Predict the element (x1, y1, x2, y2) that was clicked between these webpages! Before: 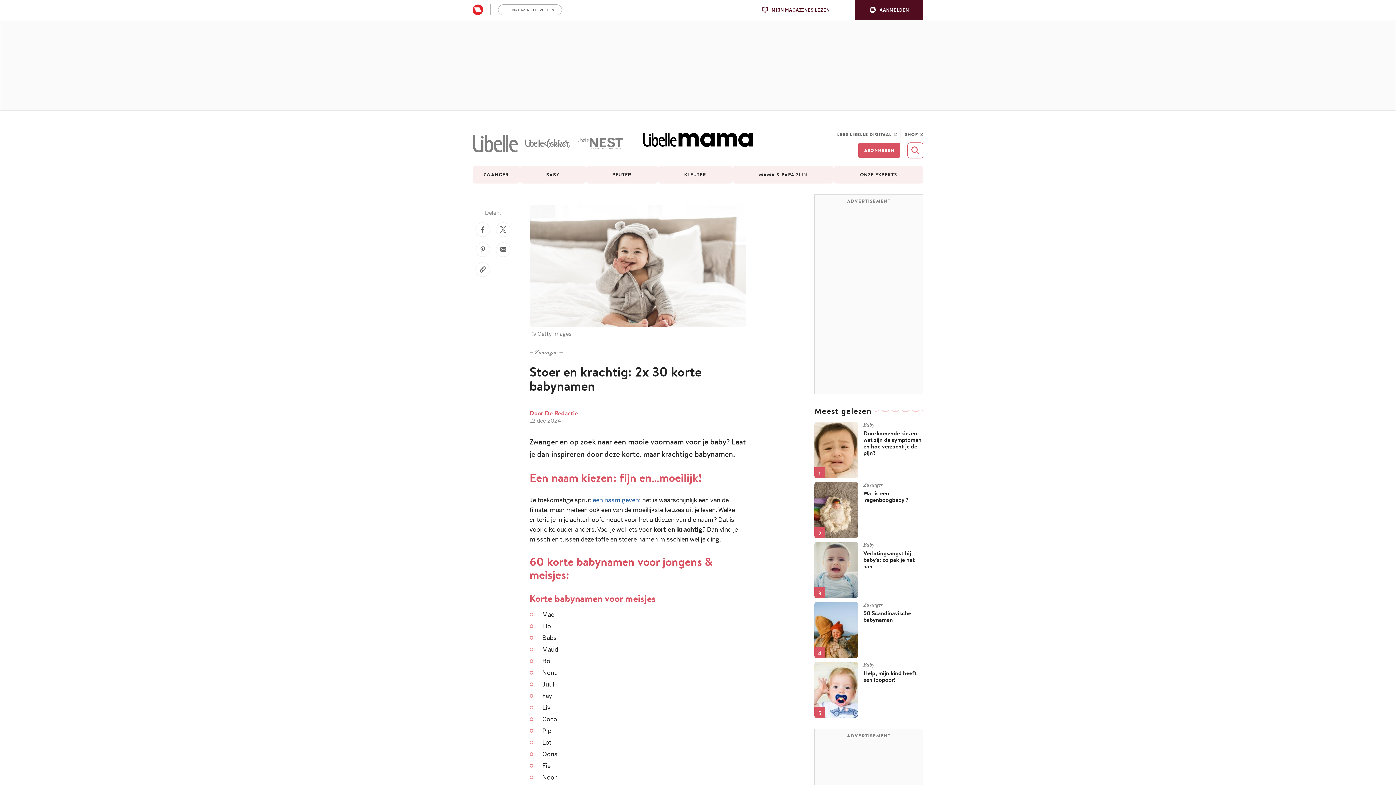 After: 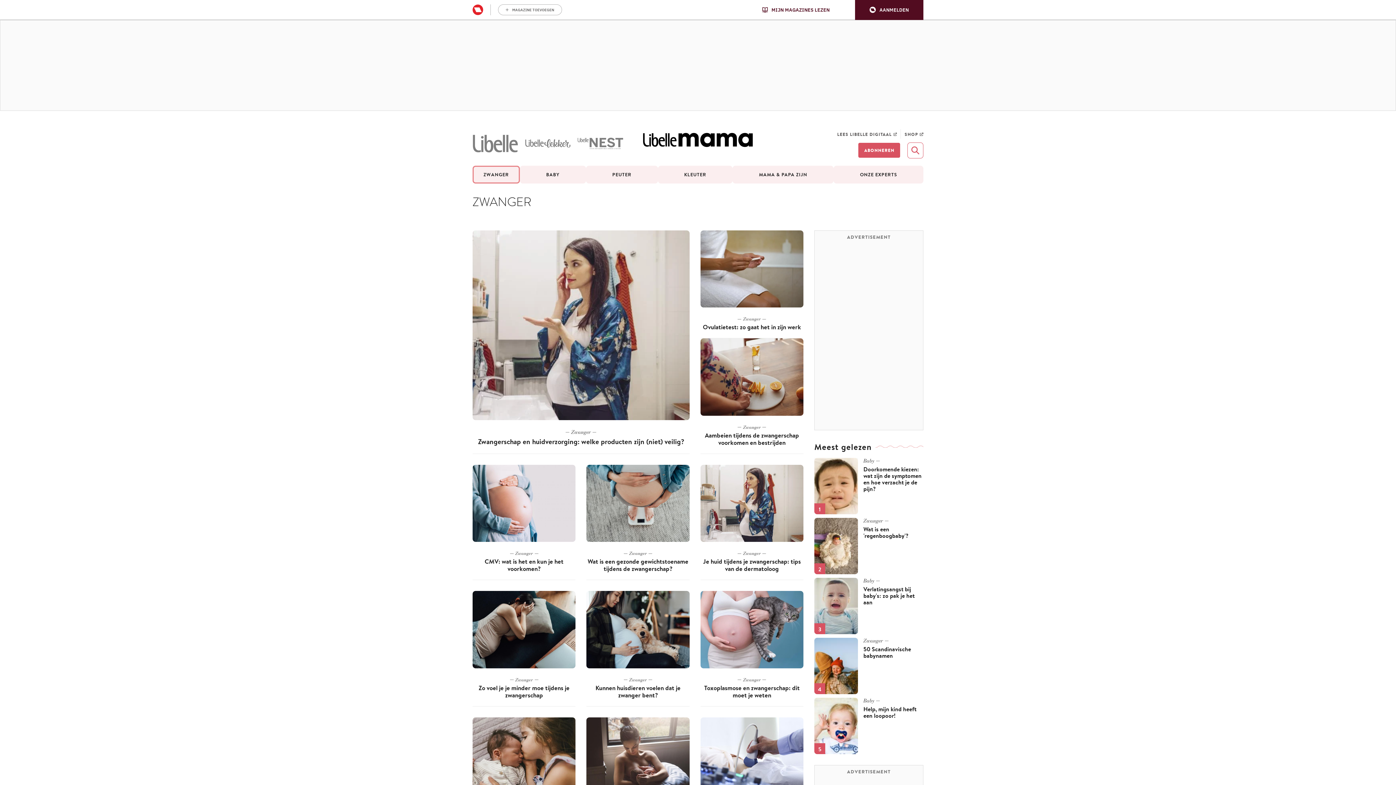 Action: label: ZWANGER bbox: (472, 165, 520, 183)